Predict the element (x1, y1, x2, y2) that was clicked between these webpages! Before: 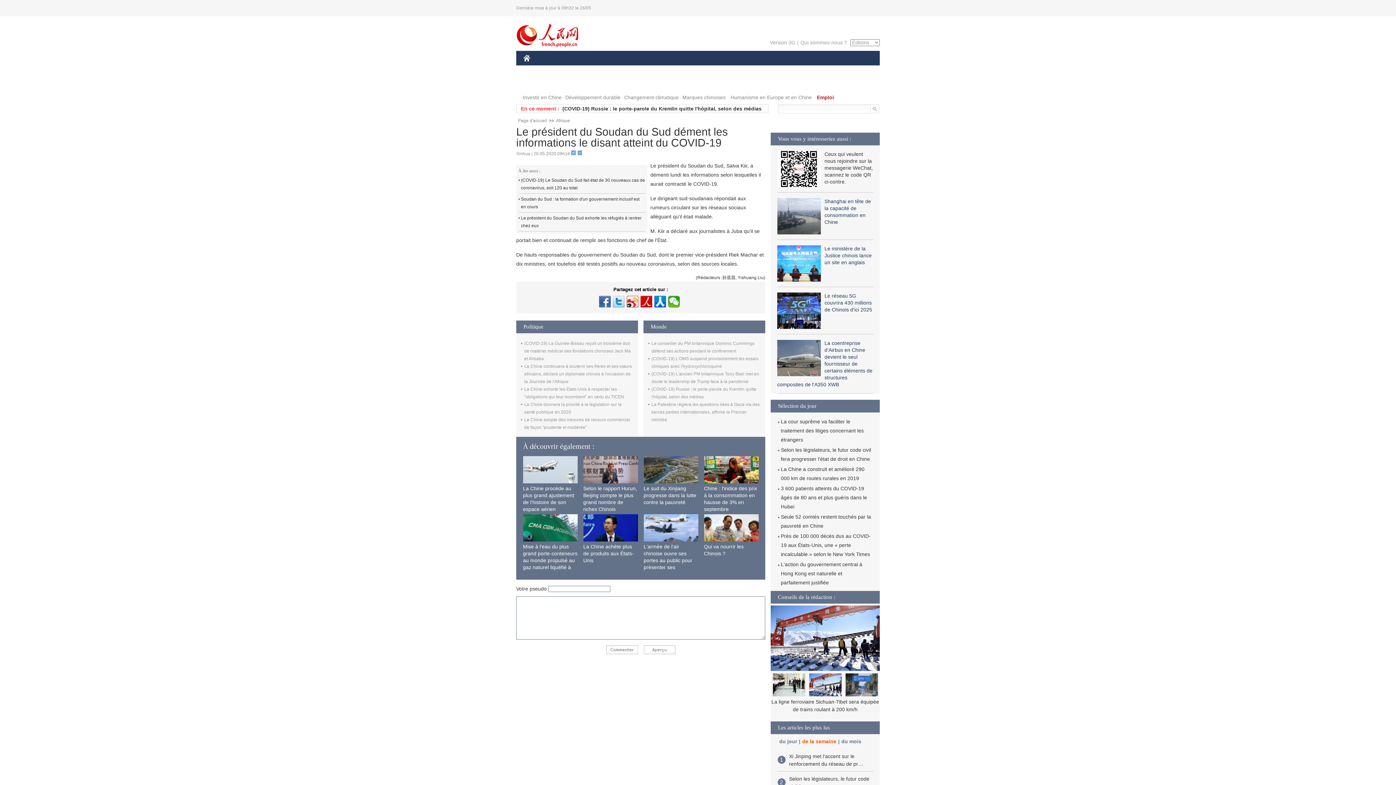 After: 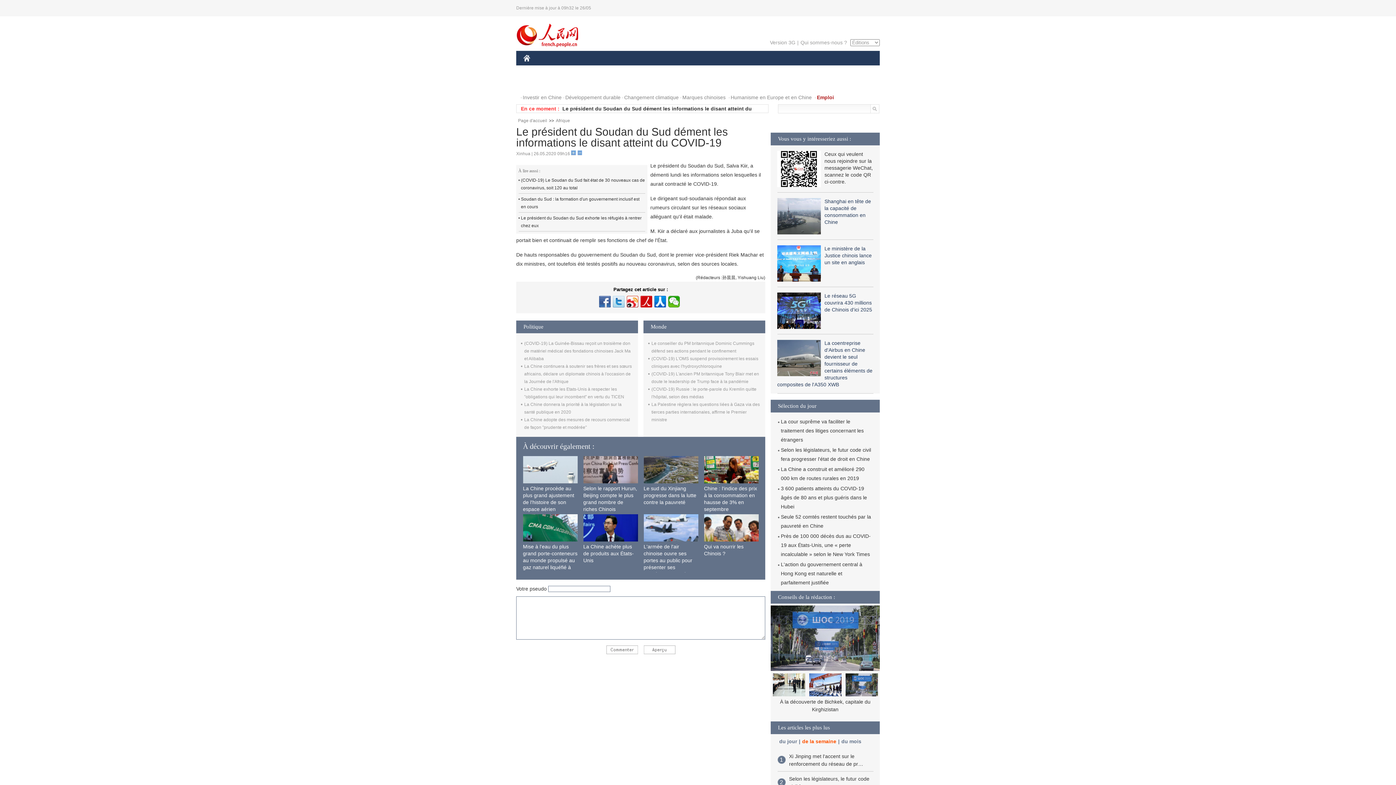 Action: bbox: (523, 456, 577, 483)